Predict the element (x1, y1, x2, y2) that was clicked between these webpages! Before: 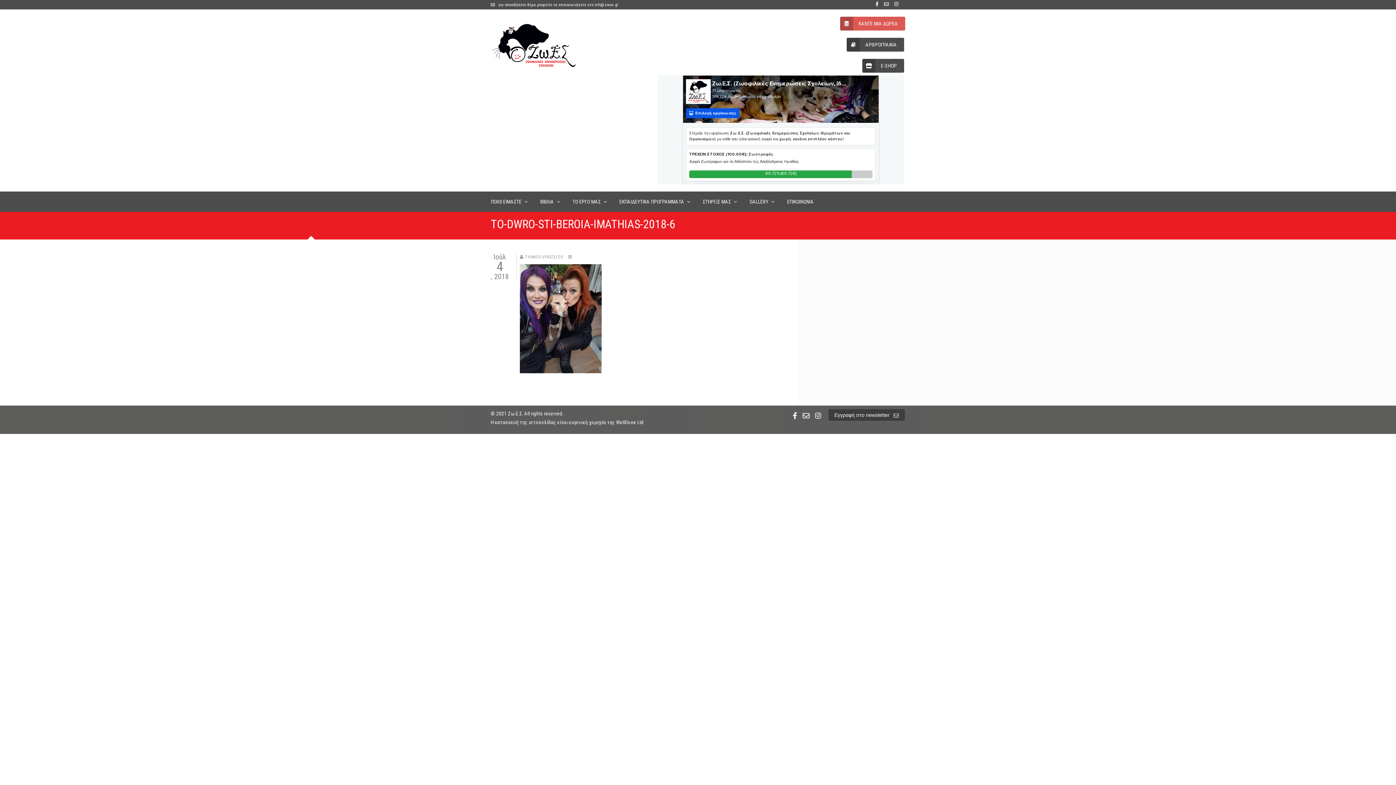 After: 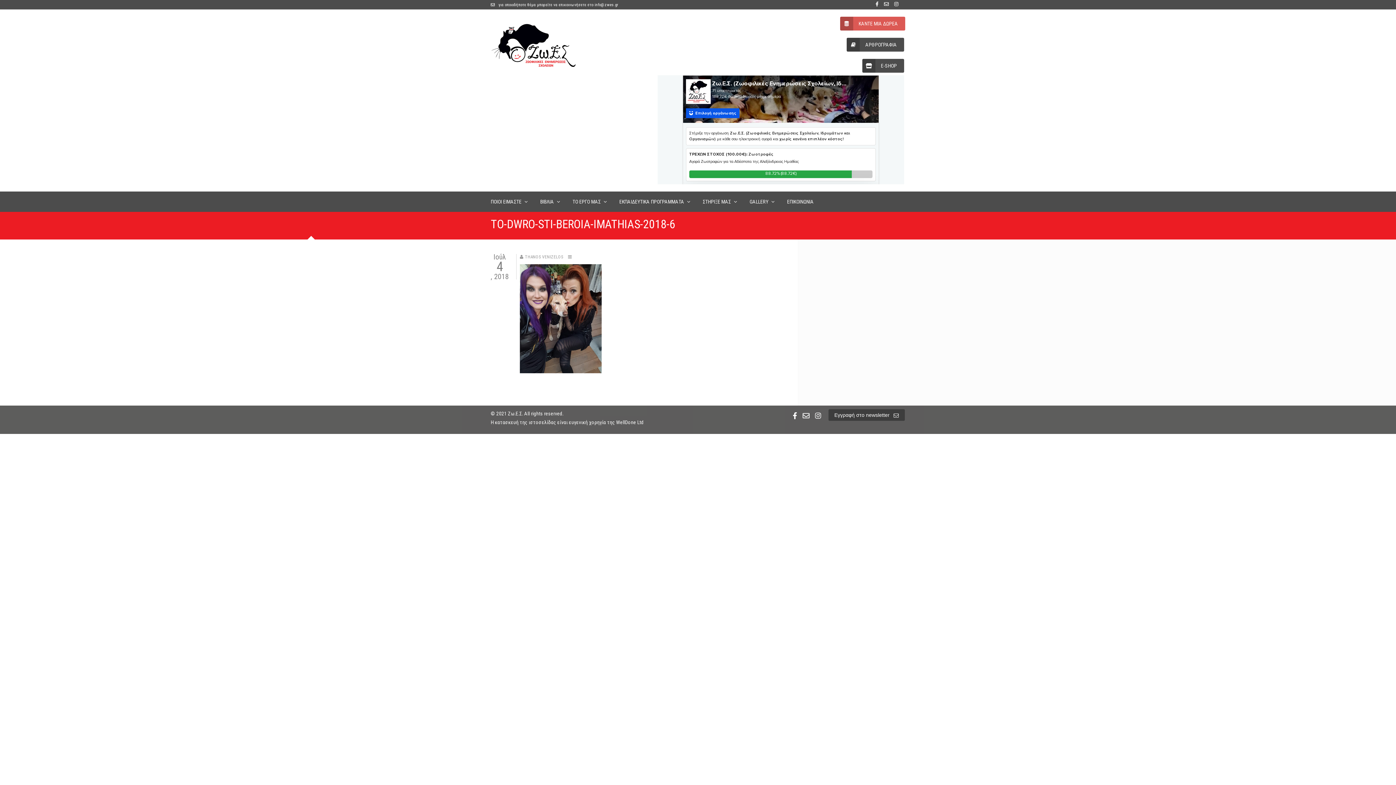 Action: bbox: (815, 409, 821, 421)